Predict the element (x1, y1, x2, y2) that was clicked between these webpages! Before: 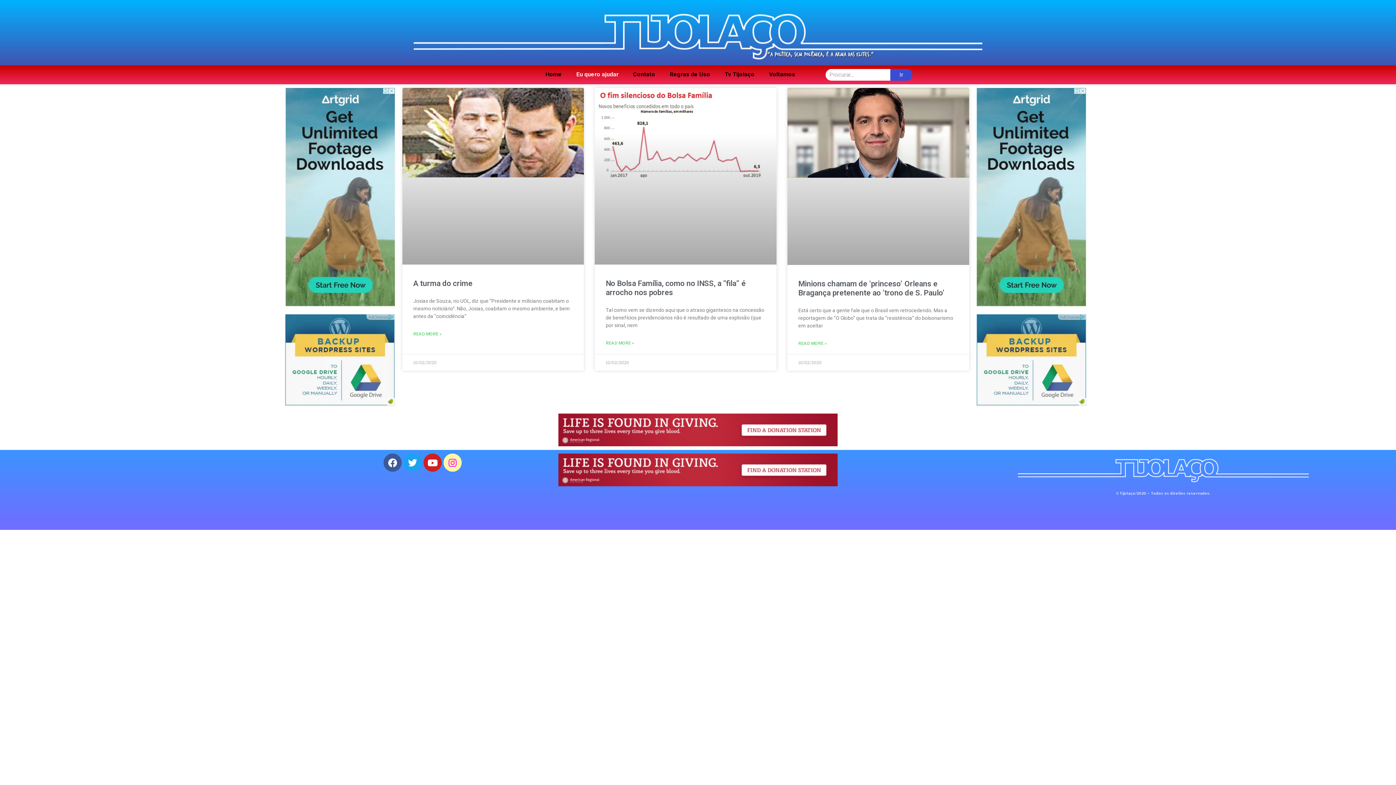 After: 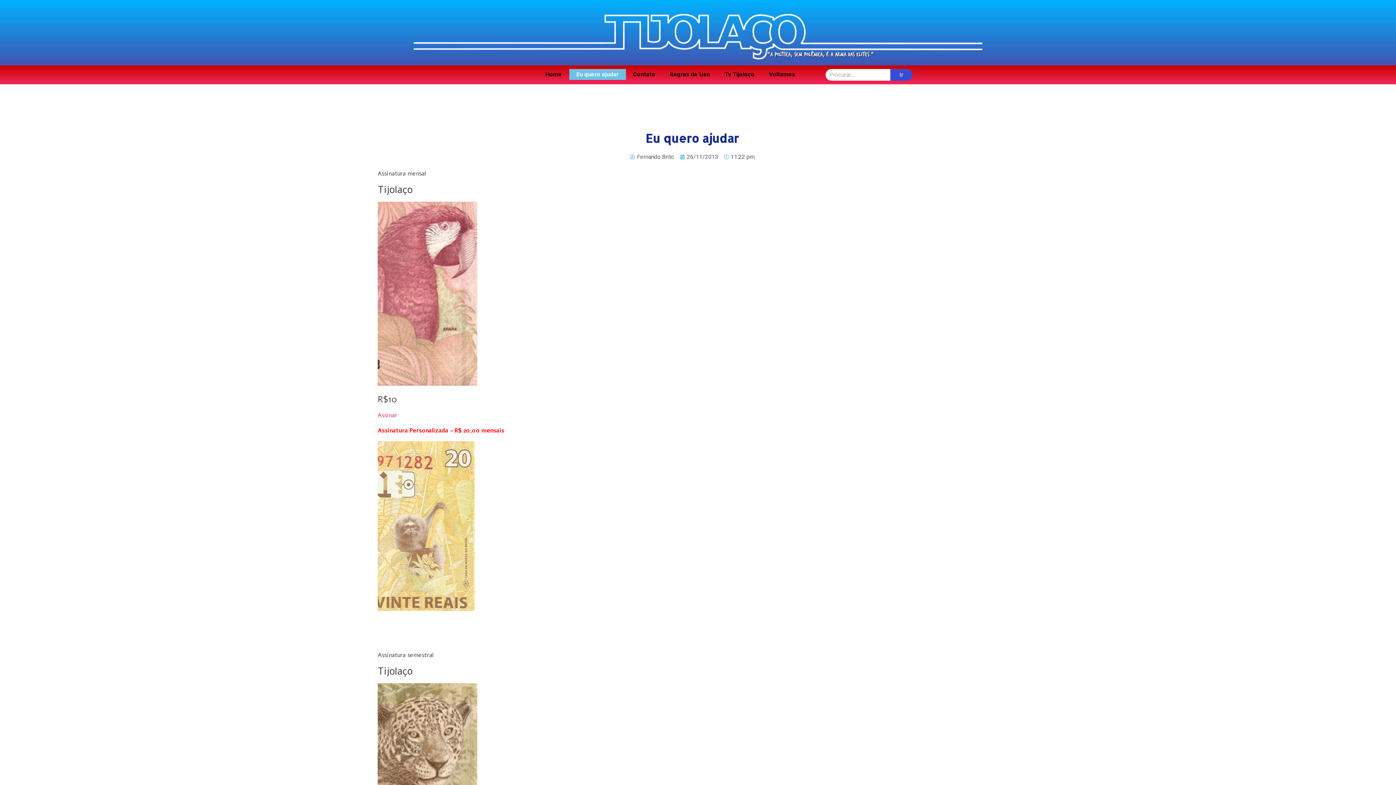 Action: bbox: (569, 69, 626, 80) label: Eu quero ajudar